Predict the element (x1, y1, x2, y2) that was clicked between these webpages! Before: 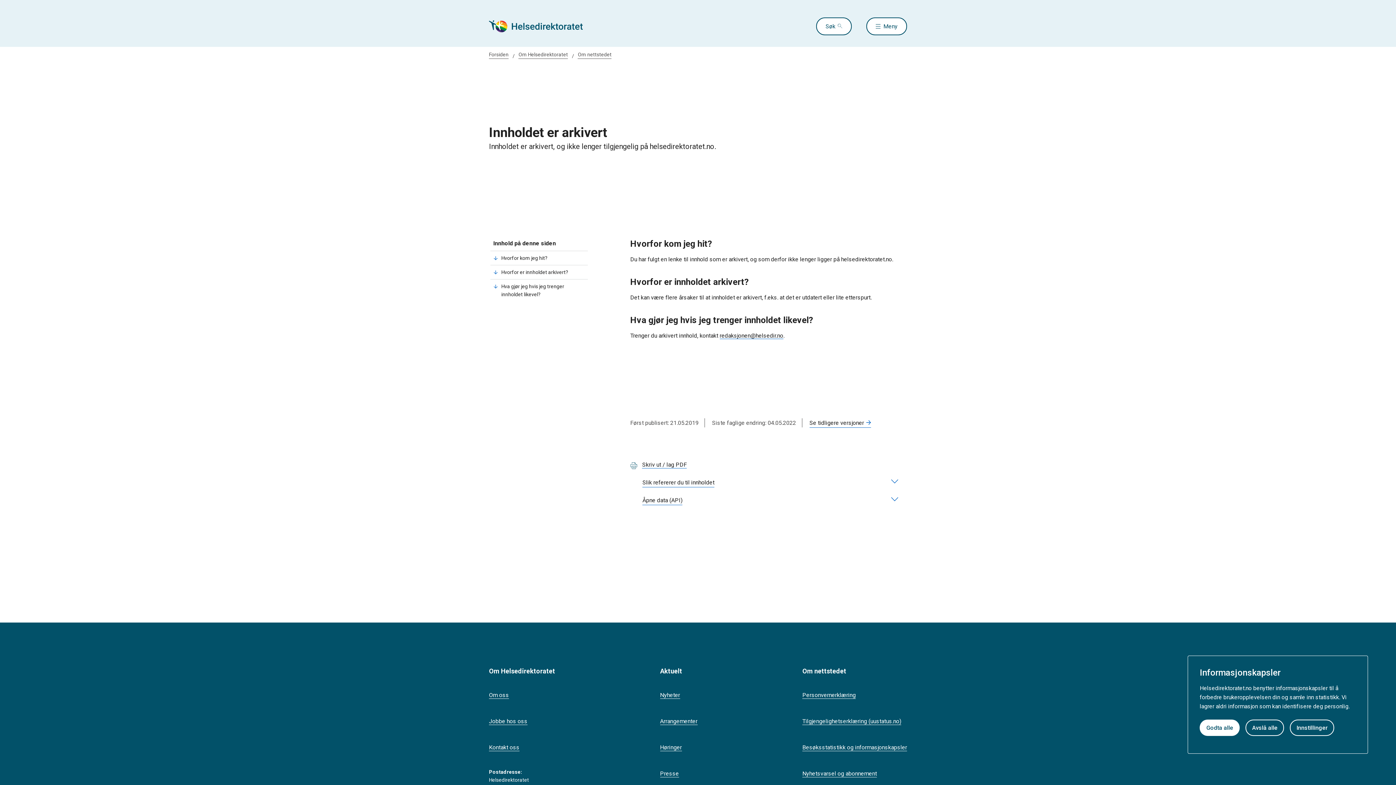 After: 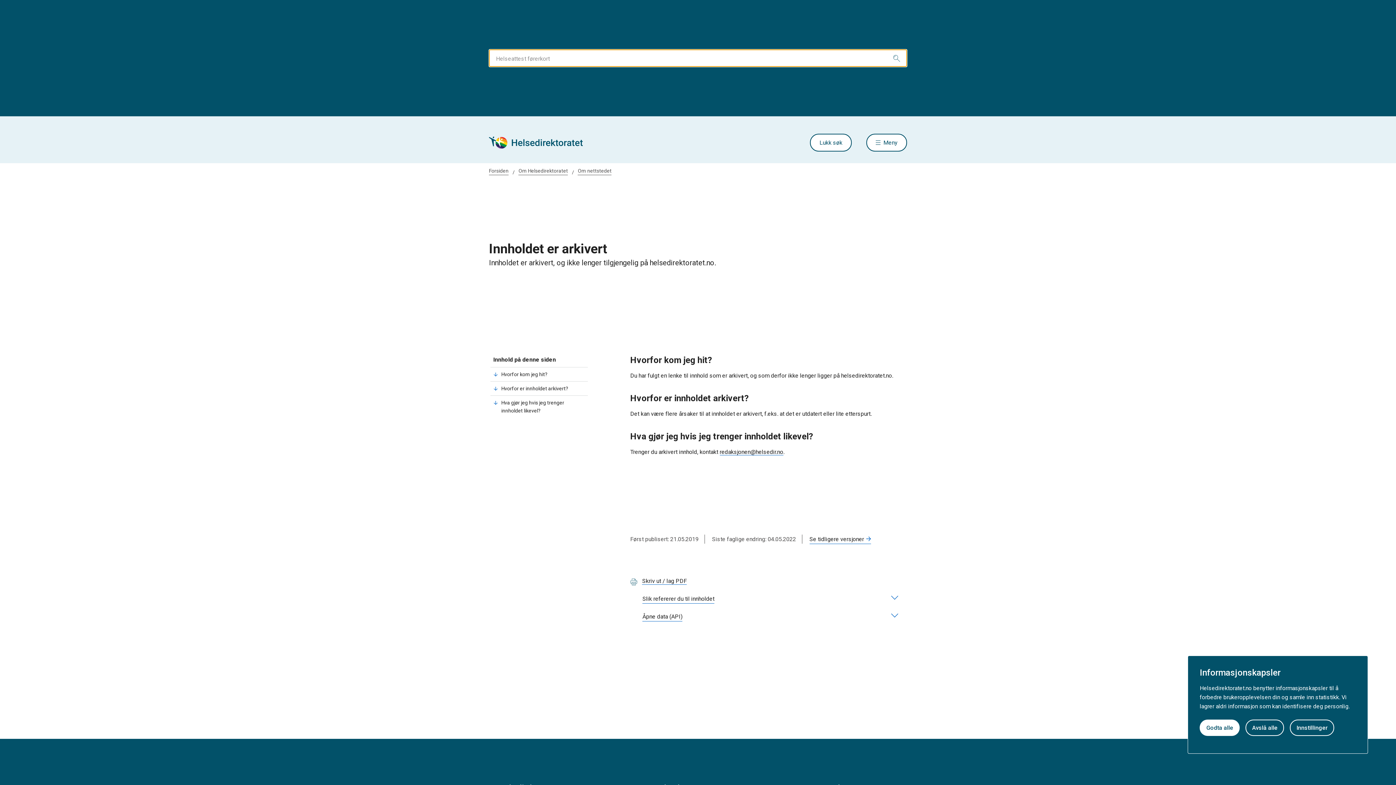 Action: label: Søk bbox: (816, 17, 852, 35)